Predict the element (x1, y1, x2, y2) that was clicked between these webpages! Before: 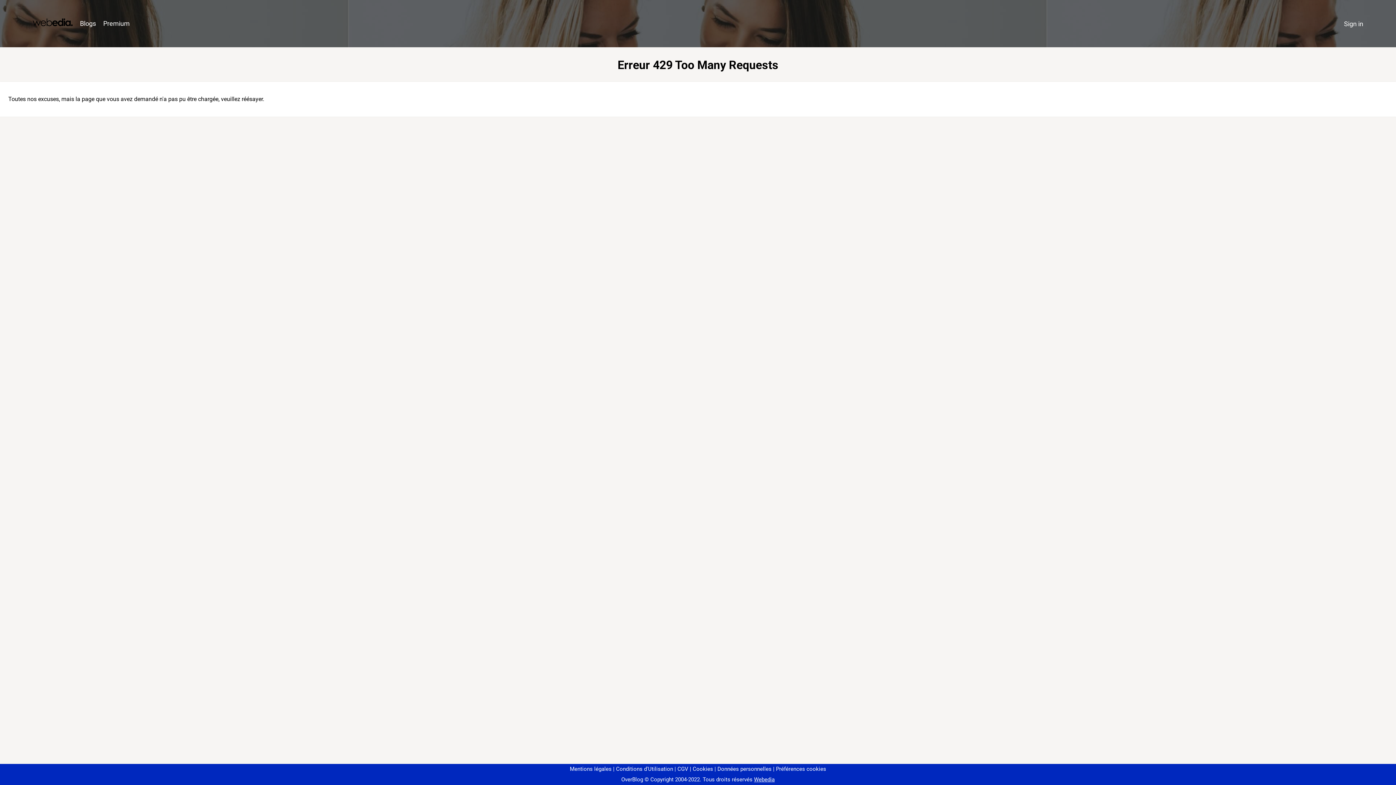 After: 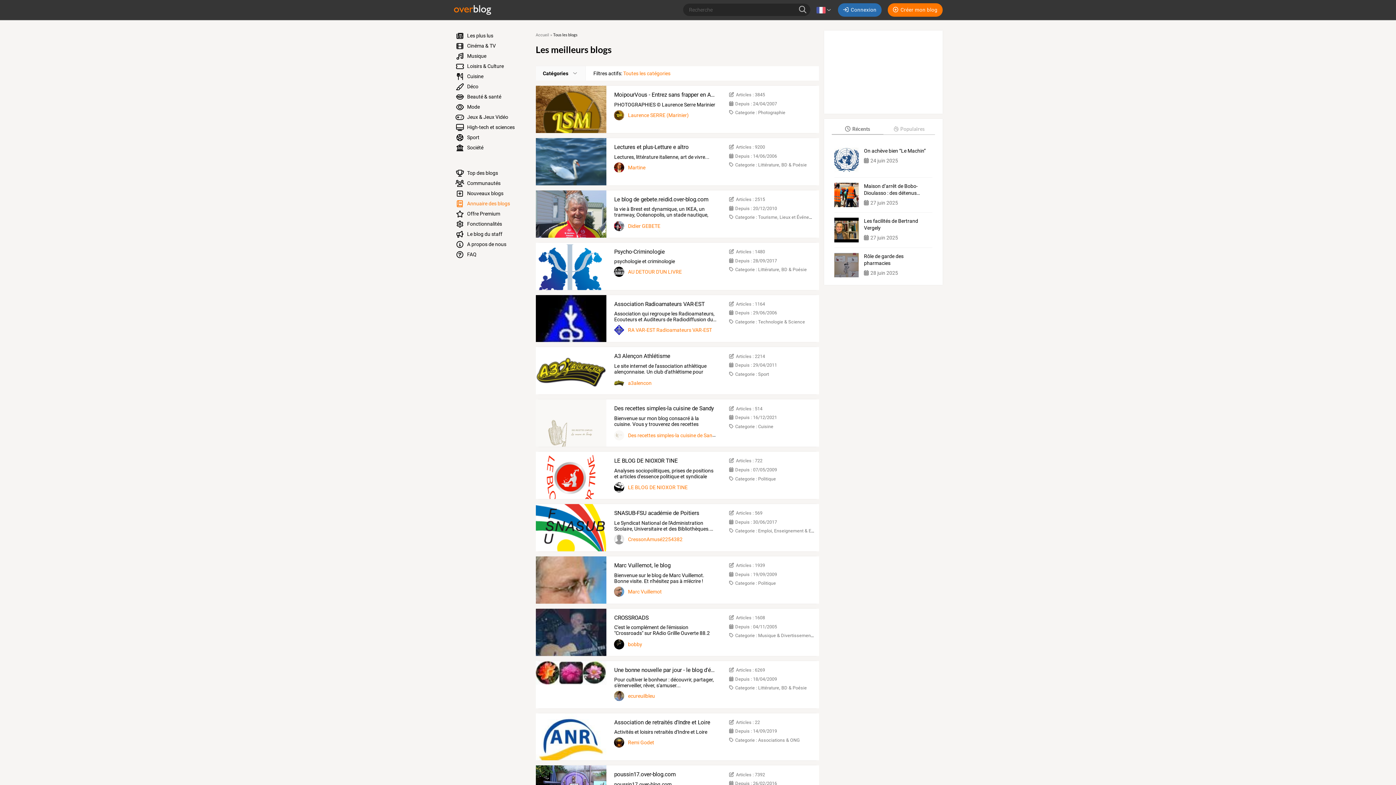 Action: bbox: (76, 16, 99, 31) label: Blogs